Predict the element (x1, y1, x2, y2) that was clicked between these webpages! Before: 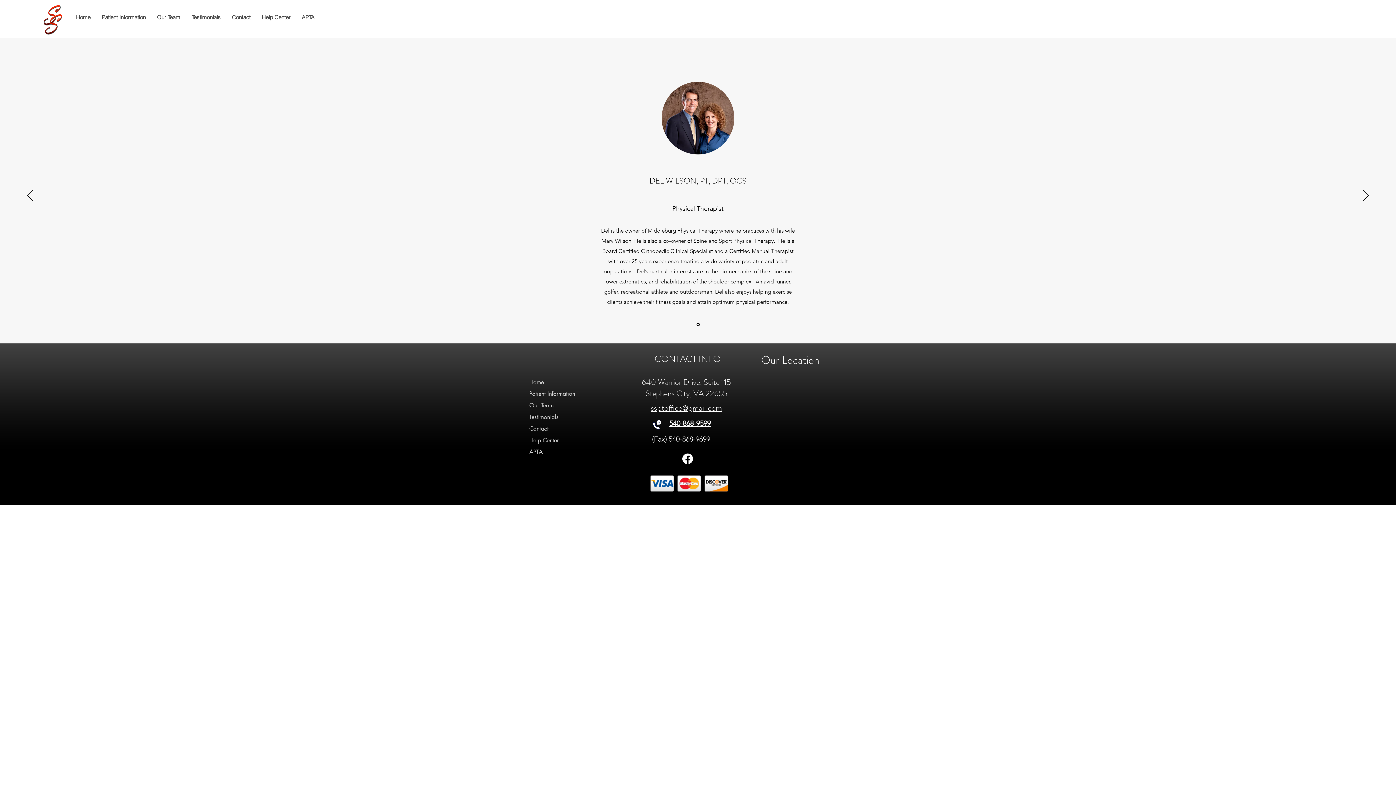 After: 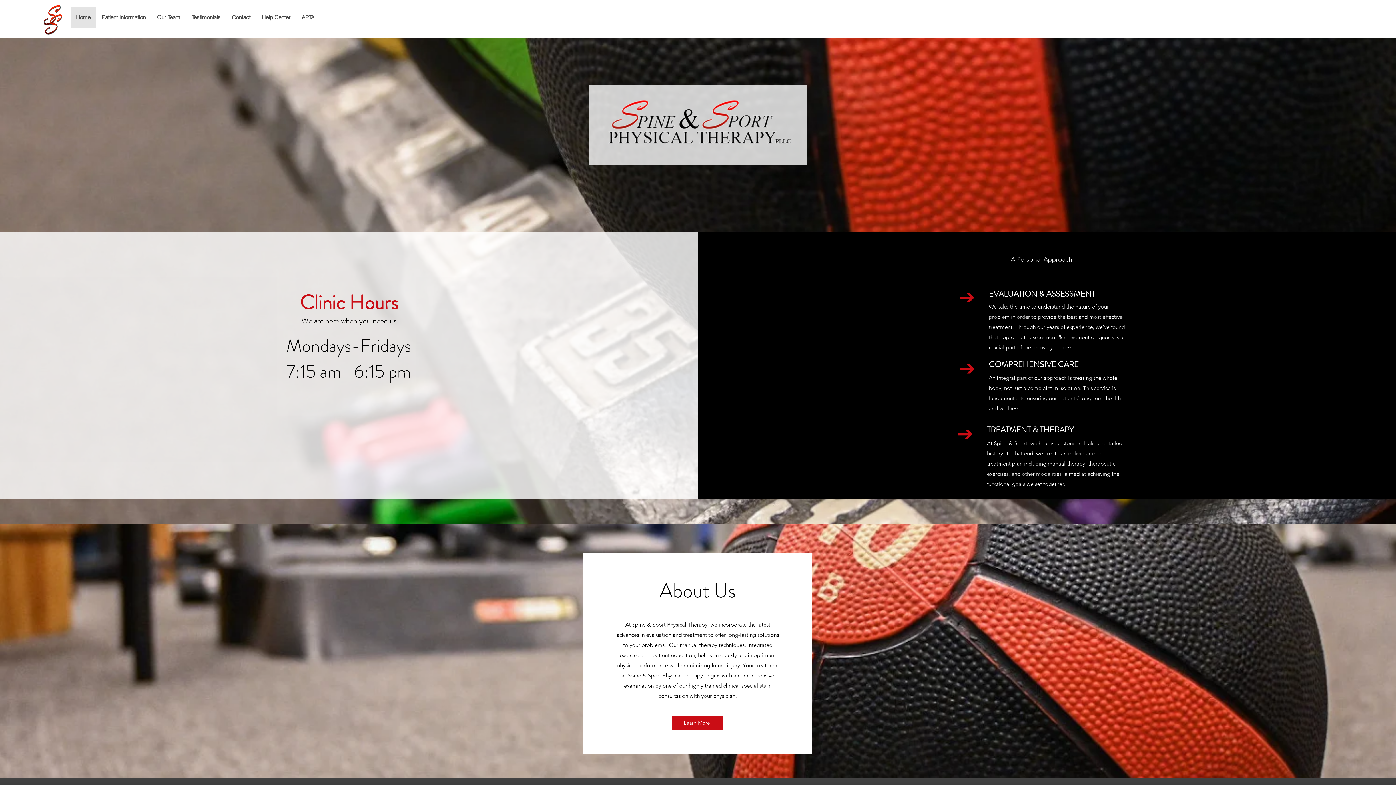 Action: label: Home bbox: (529, 376, 590, 388)